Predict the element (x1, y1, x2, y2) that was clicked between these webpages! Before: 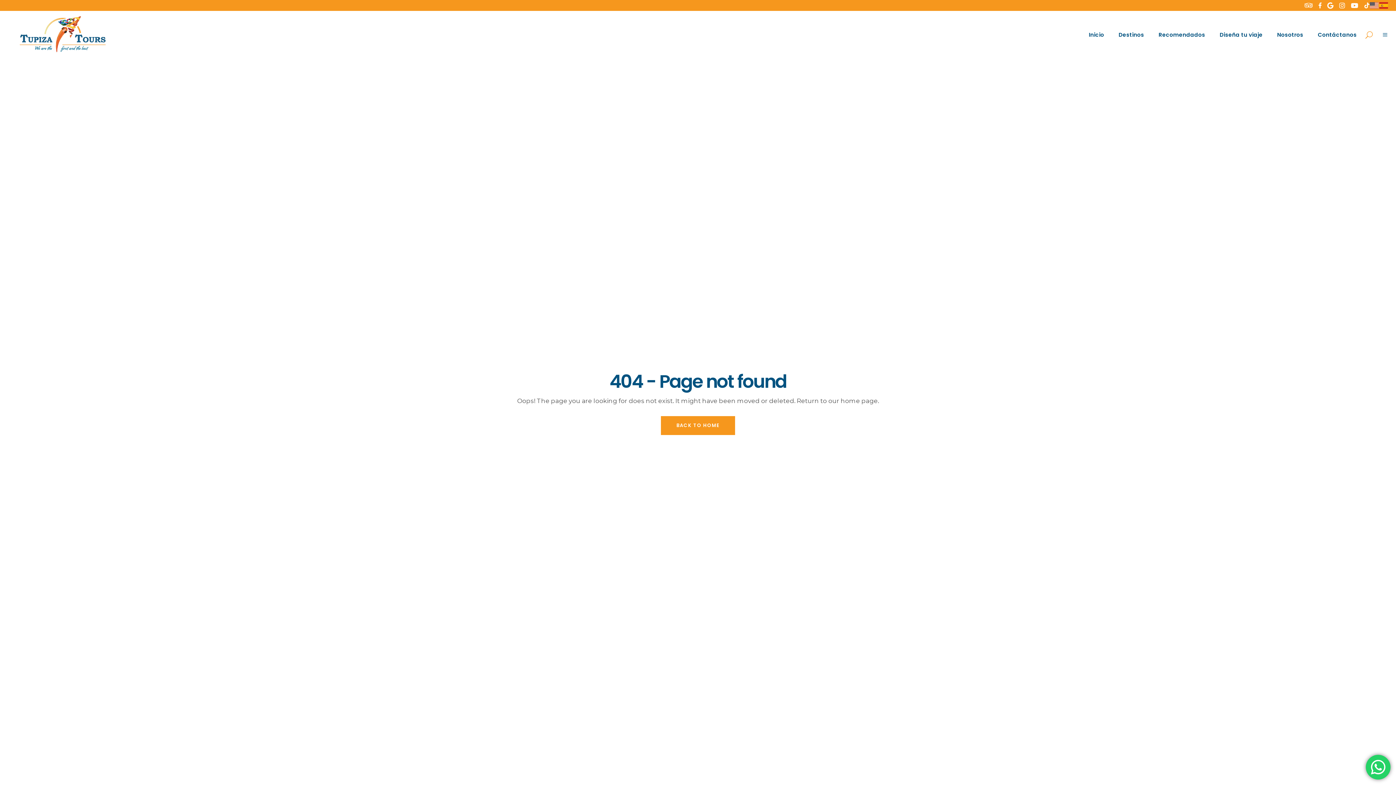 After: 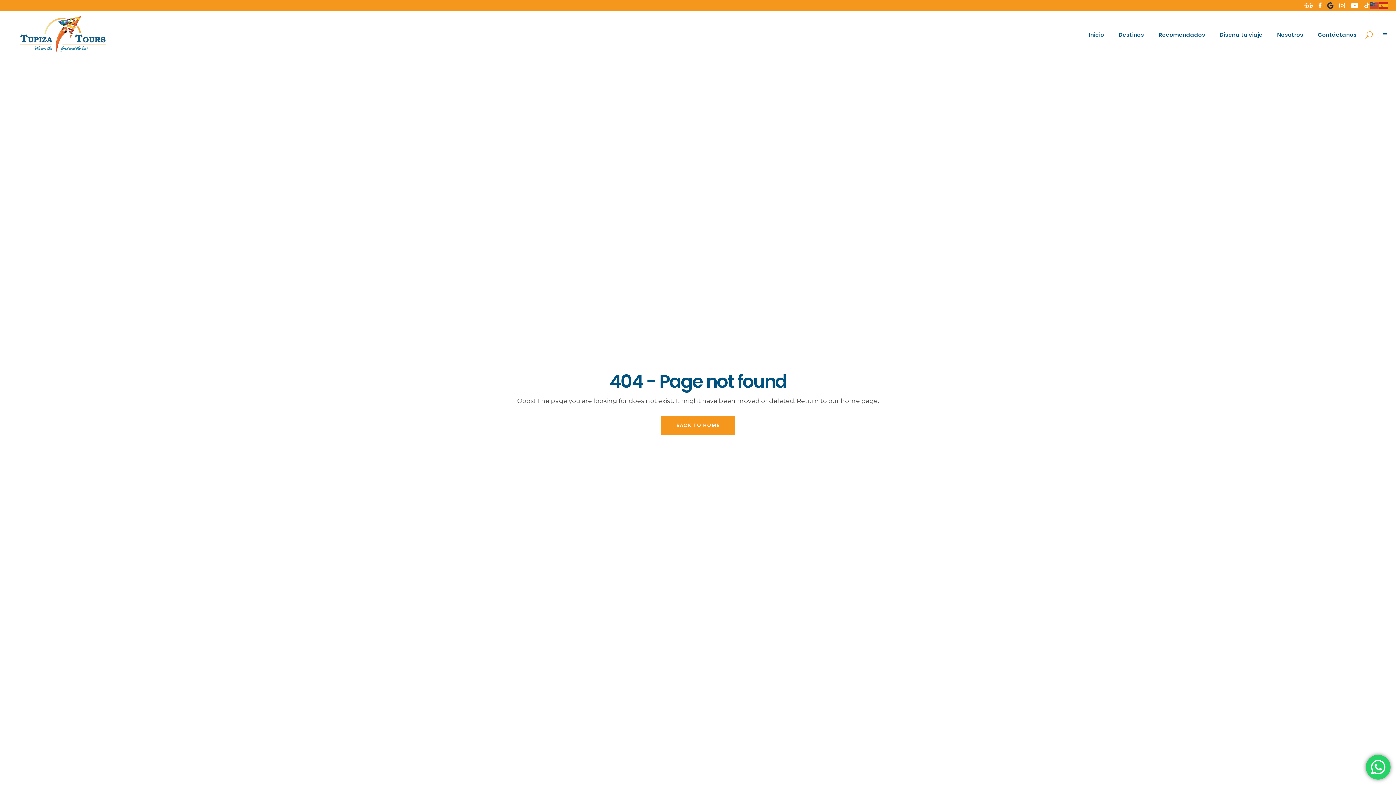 Action: bbox: (1327, 2, 1333, 8)